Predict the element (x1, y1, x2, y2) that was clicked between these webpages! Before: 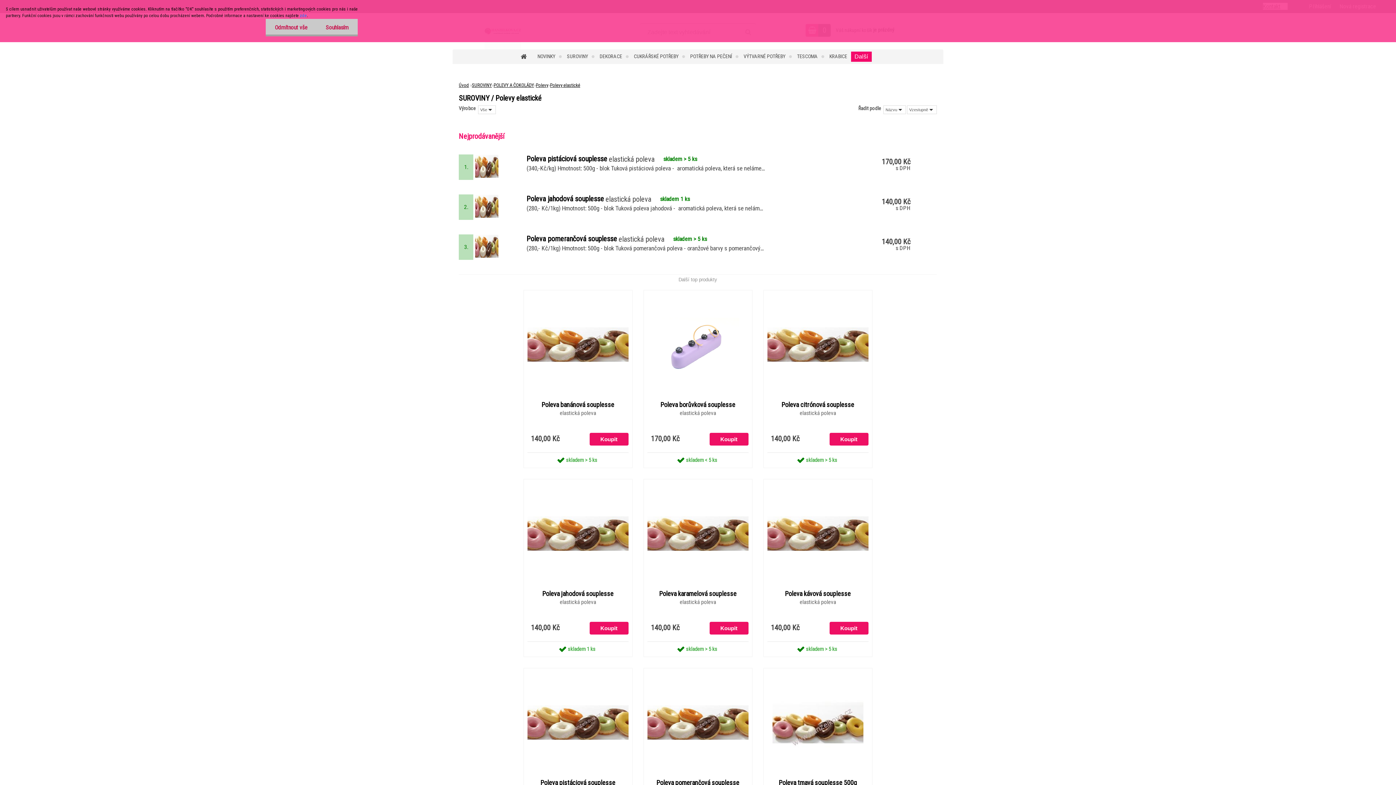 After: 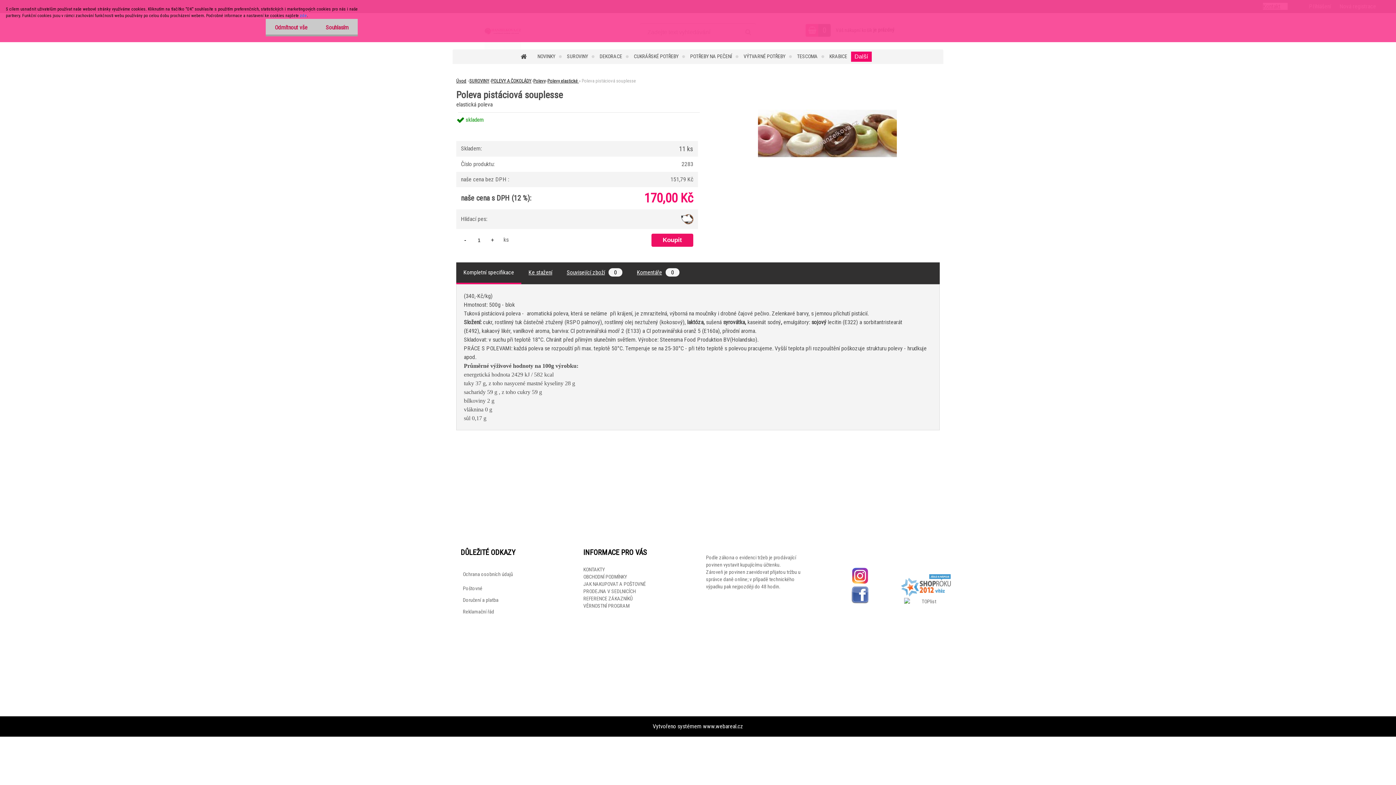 Action: bbox: (475, 154, 498, 161)